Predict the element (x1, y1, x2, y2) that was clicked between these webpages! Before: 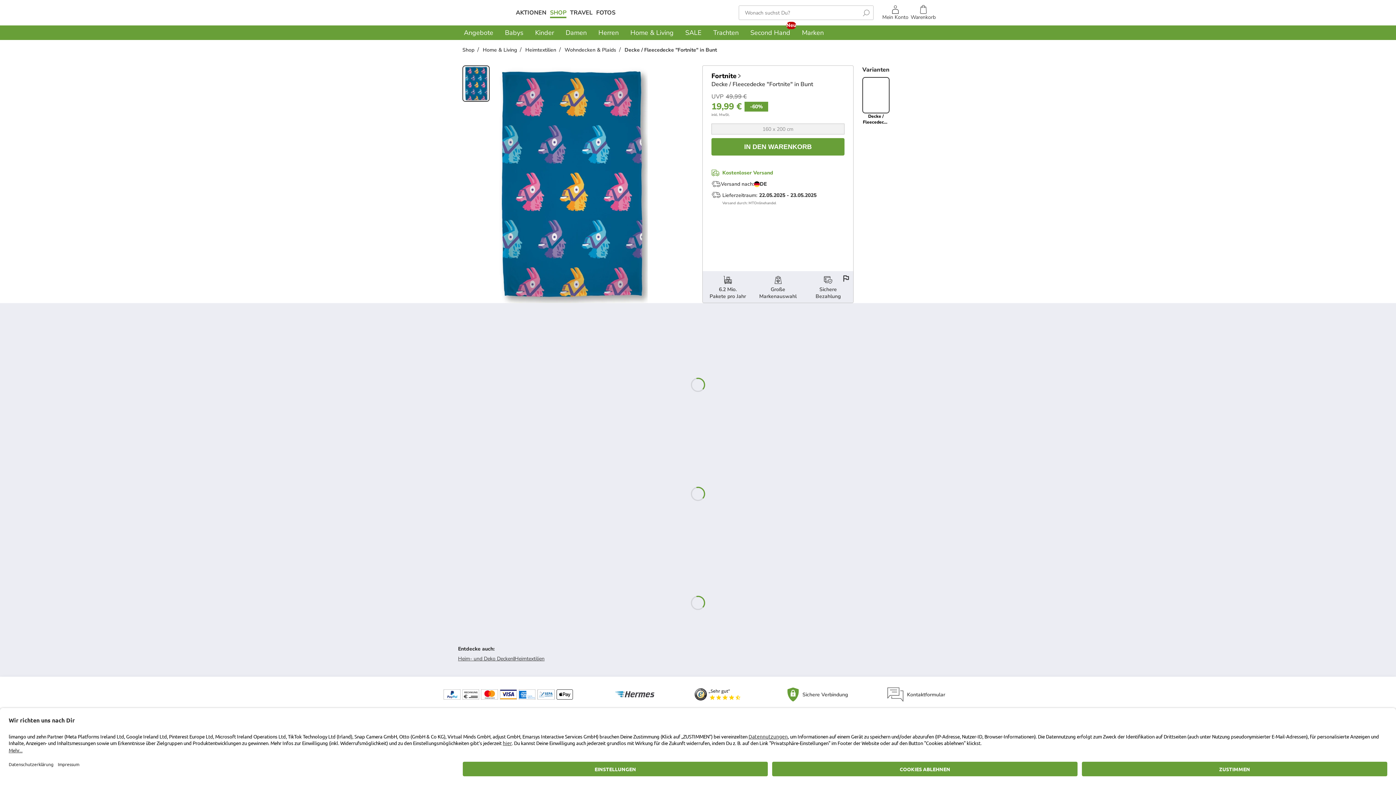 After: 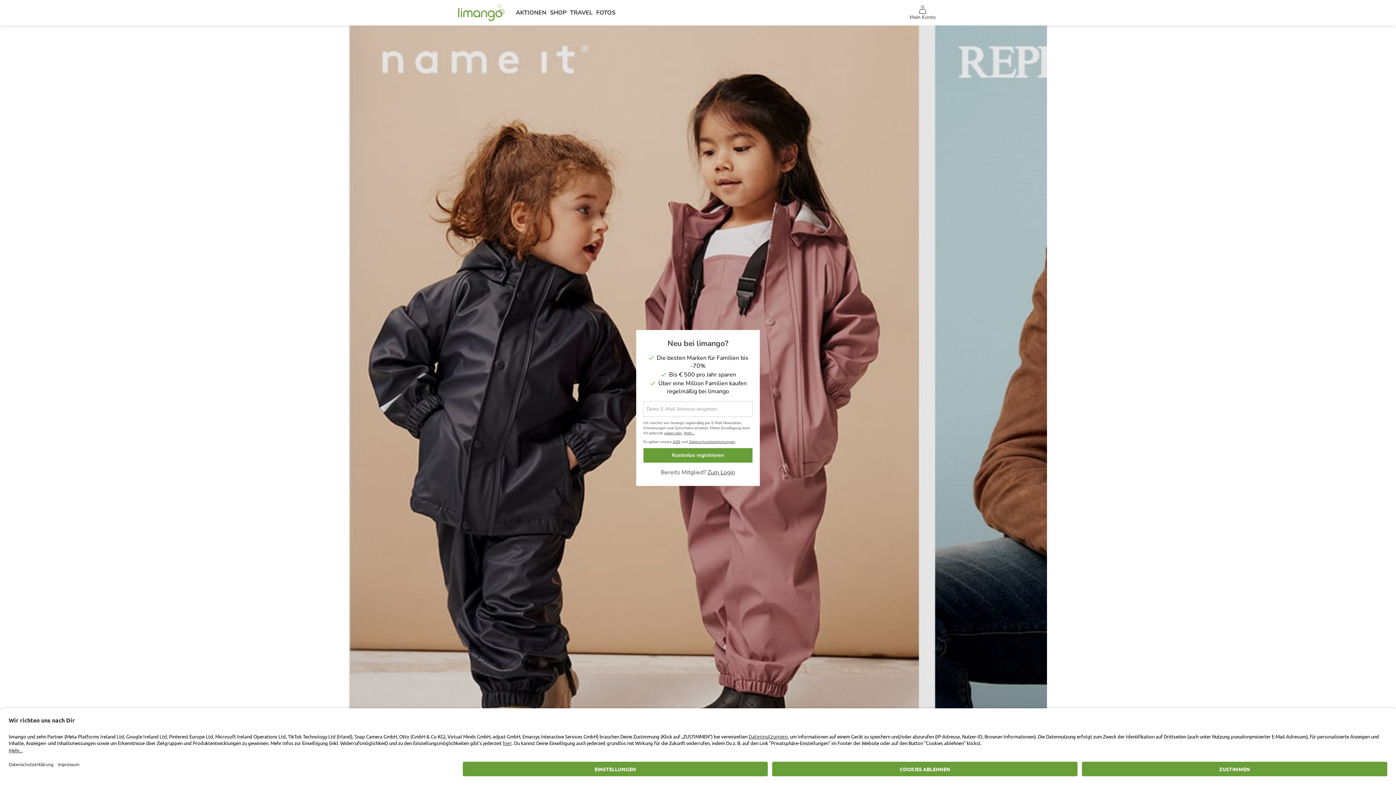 Action: bbox: (516, 7, 546, 18) label: AKTIONEN